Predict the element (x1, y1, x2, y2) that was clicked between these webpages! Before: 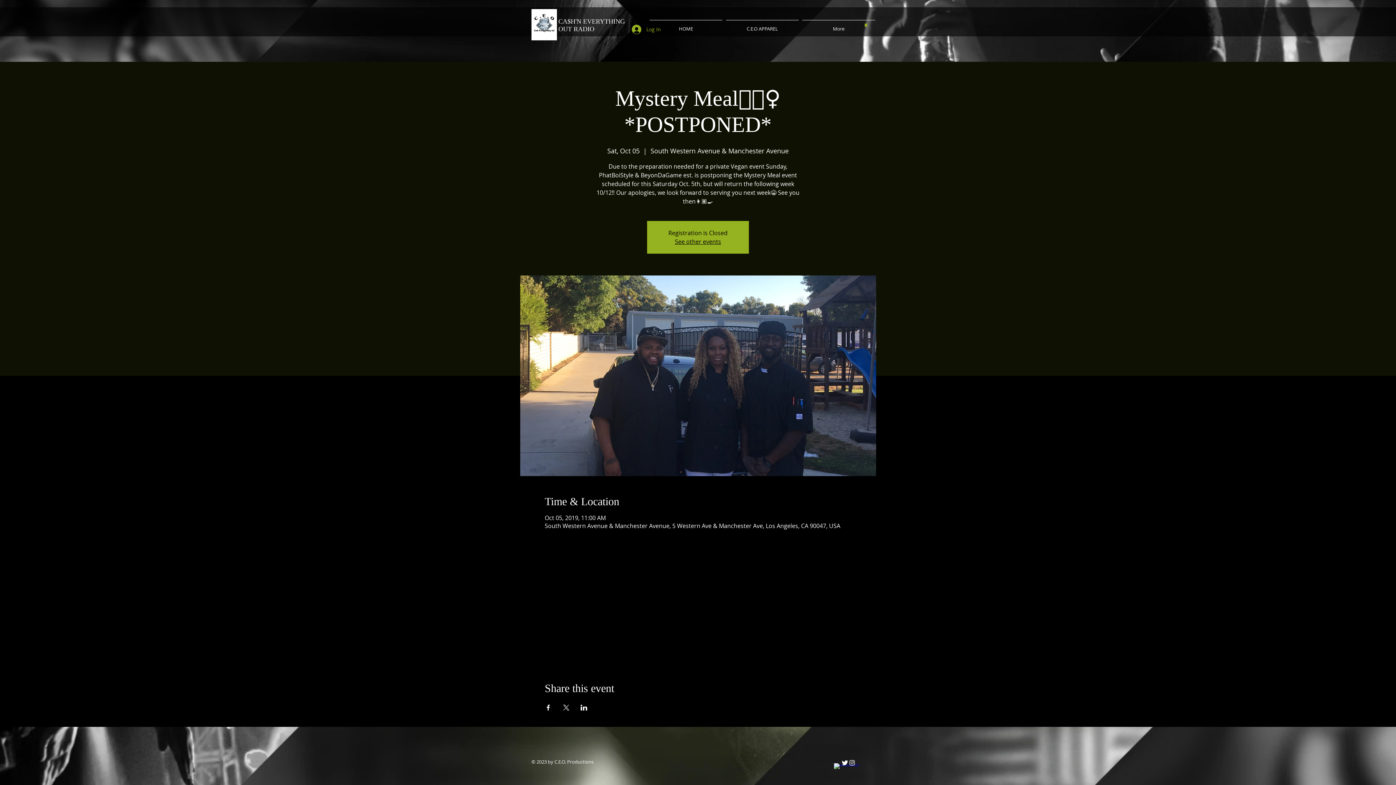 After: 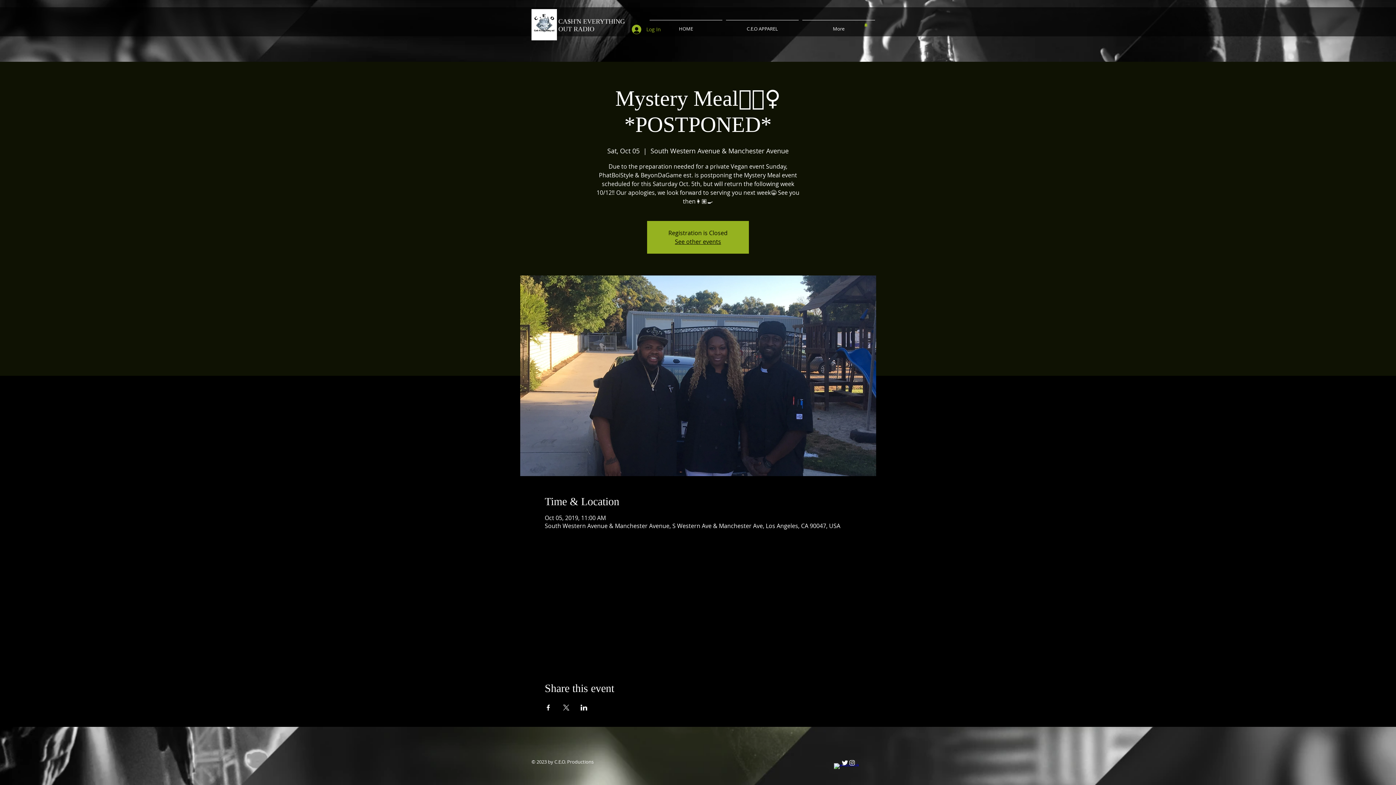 Action: label: Share event on X bbox: (562, 705, 569, 710)